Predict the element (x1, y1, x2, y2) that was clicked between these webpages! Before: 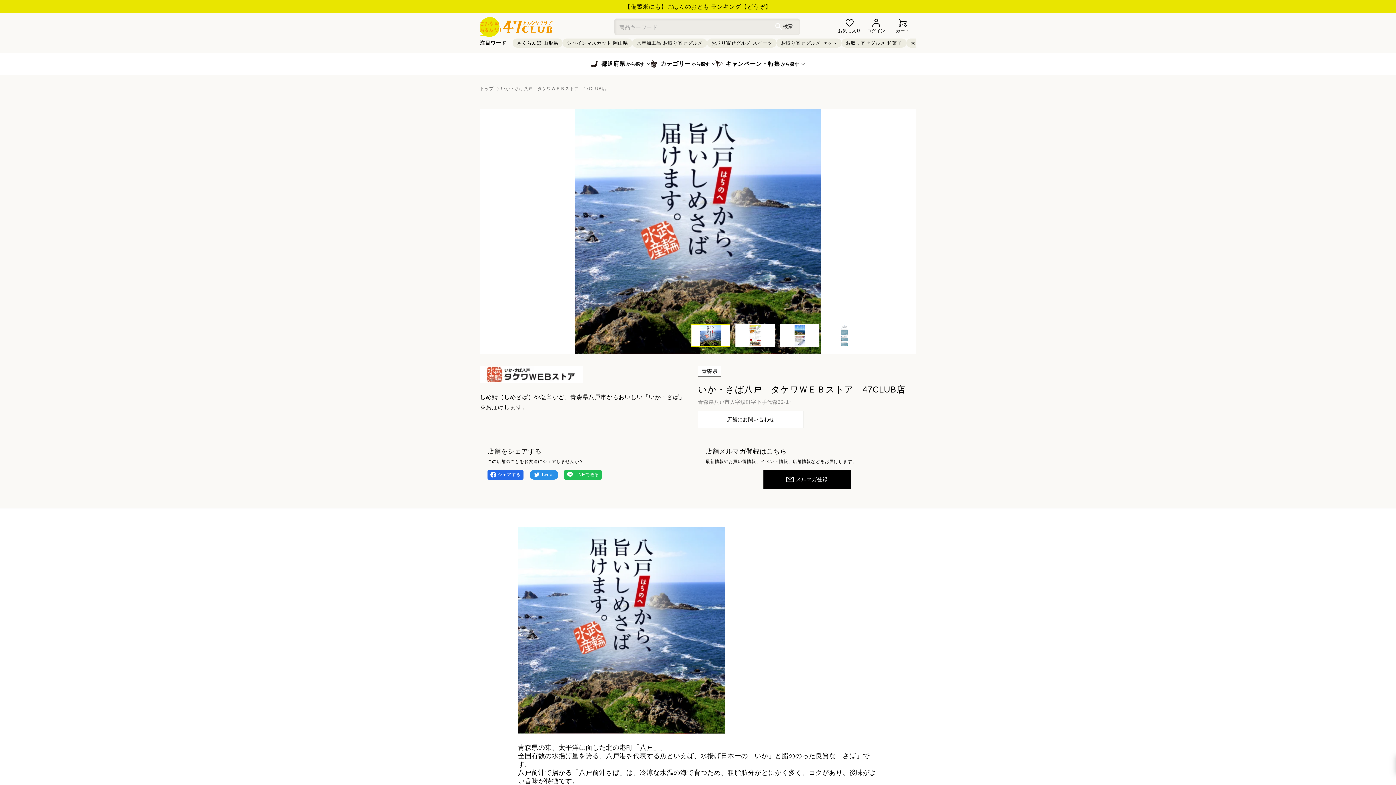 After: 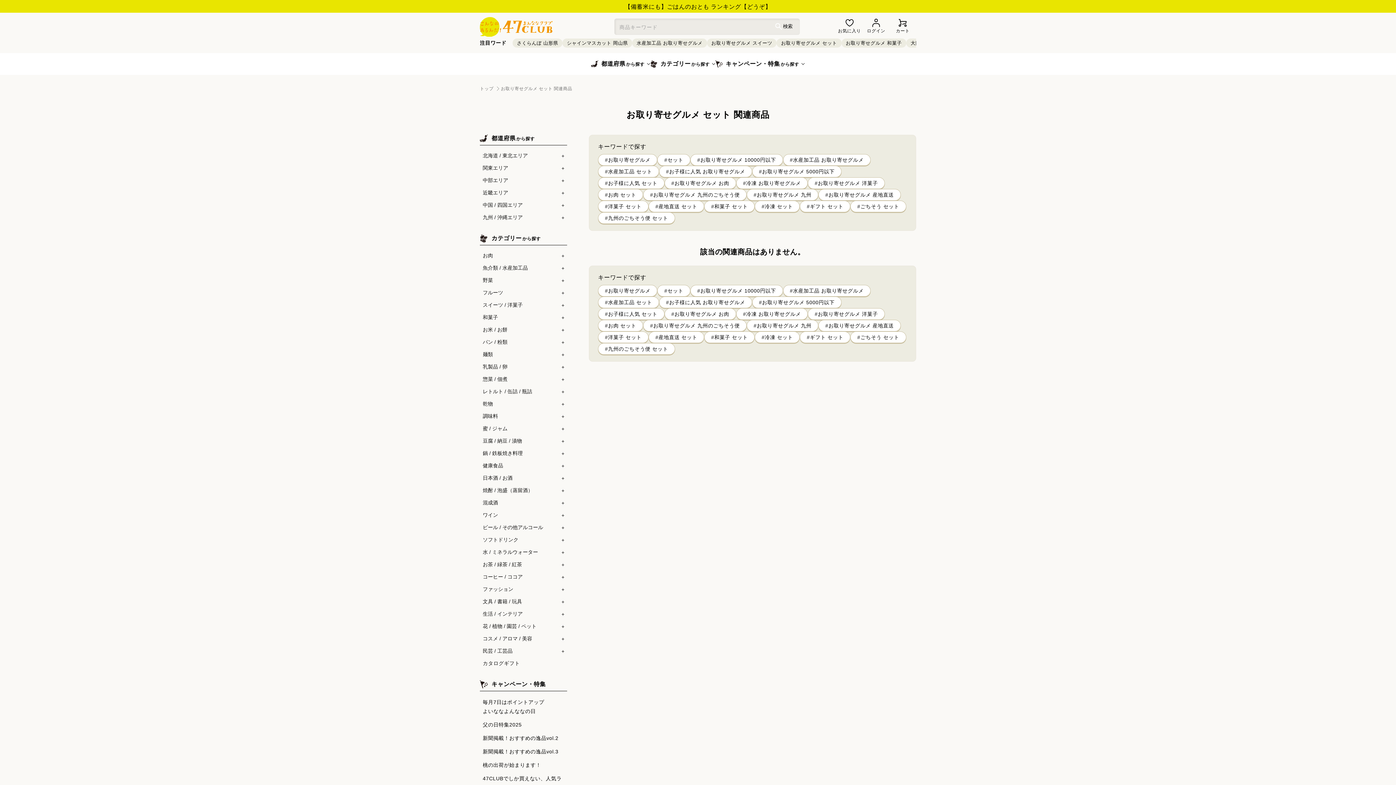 Action: label: お取り寄せグルメ セット bbox: (776, 38, 841, 47)